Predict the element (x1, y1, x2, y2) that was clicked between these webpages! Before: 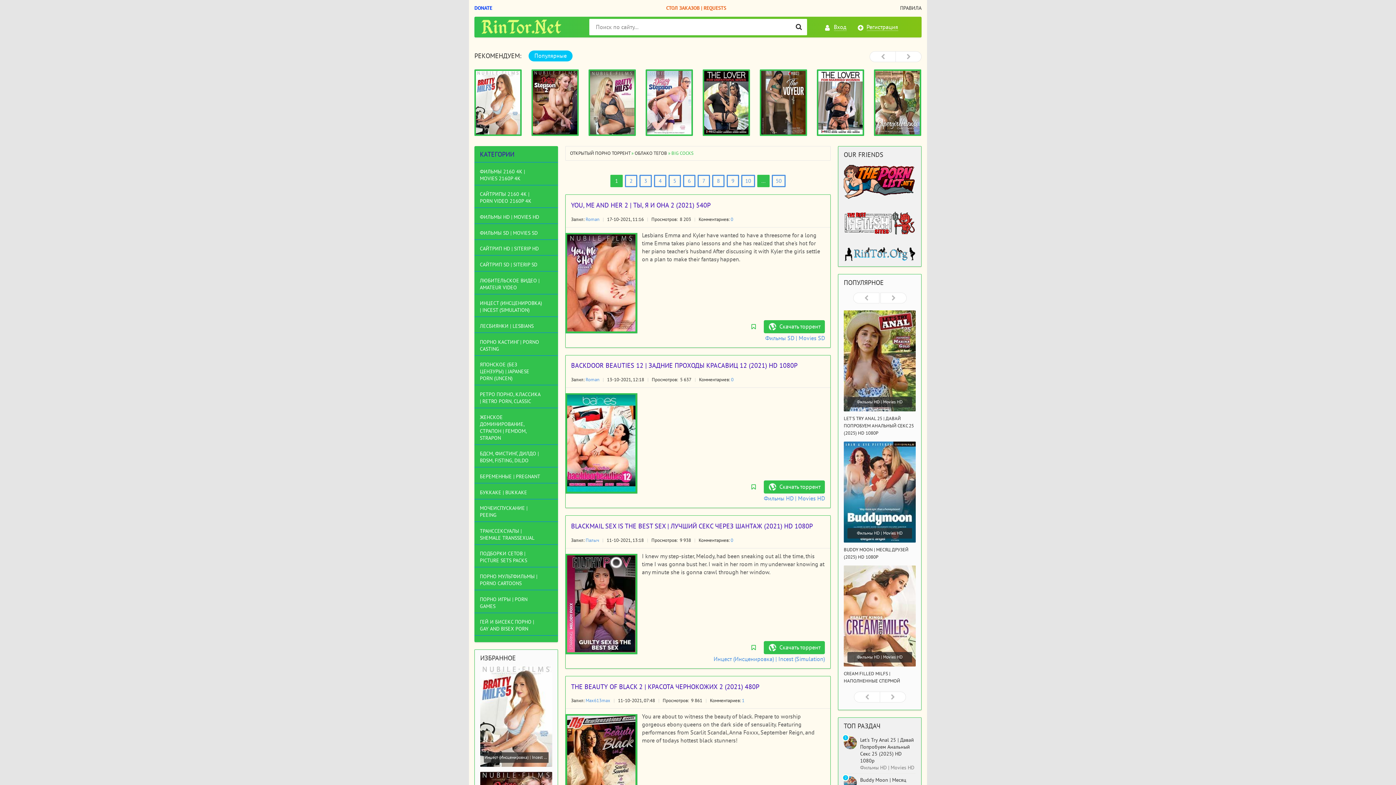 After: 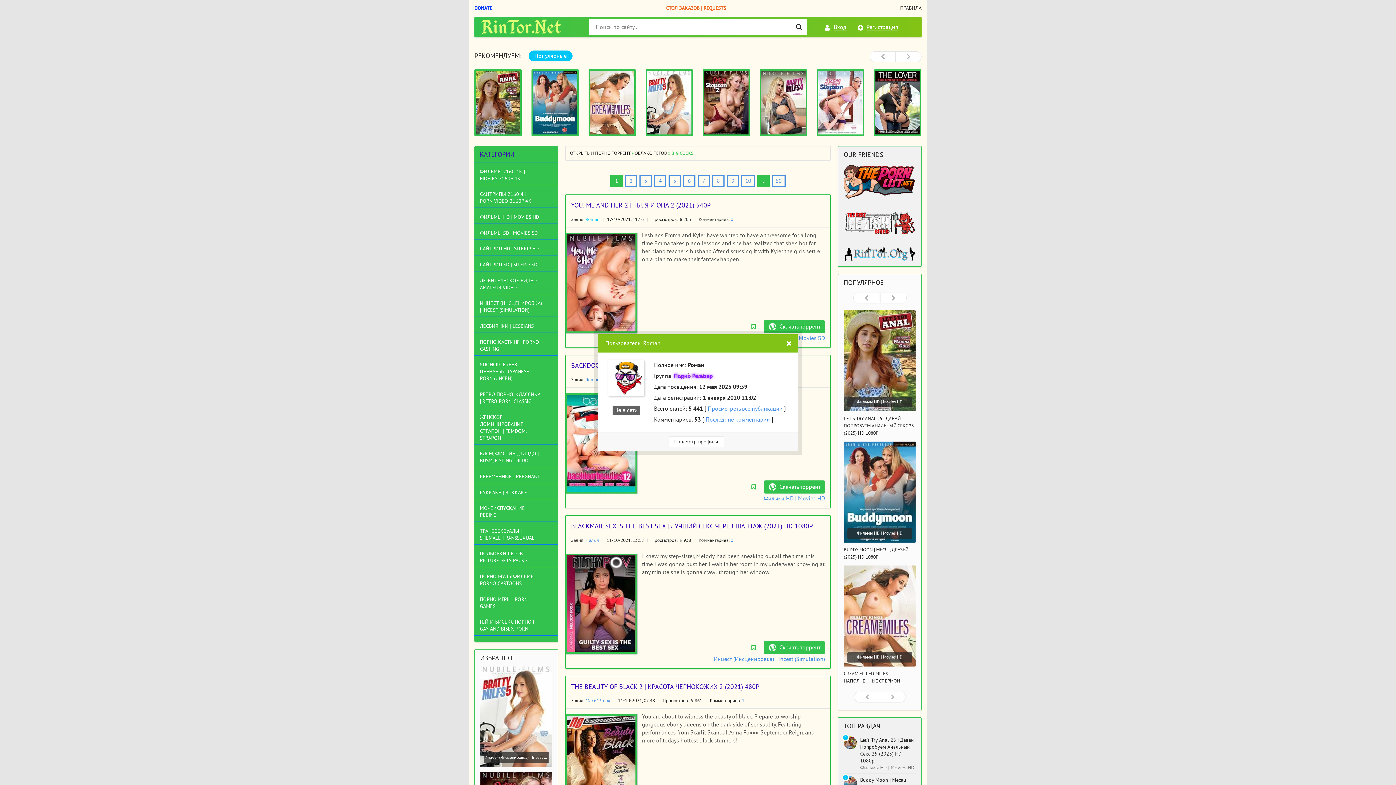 Action: label: Roman bbox: (585, 216, 599, 222)